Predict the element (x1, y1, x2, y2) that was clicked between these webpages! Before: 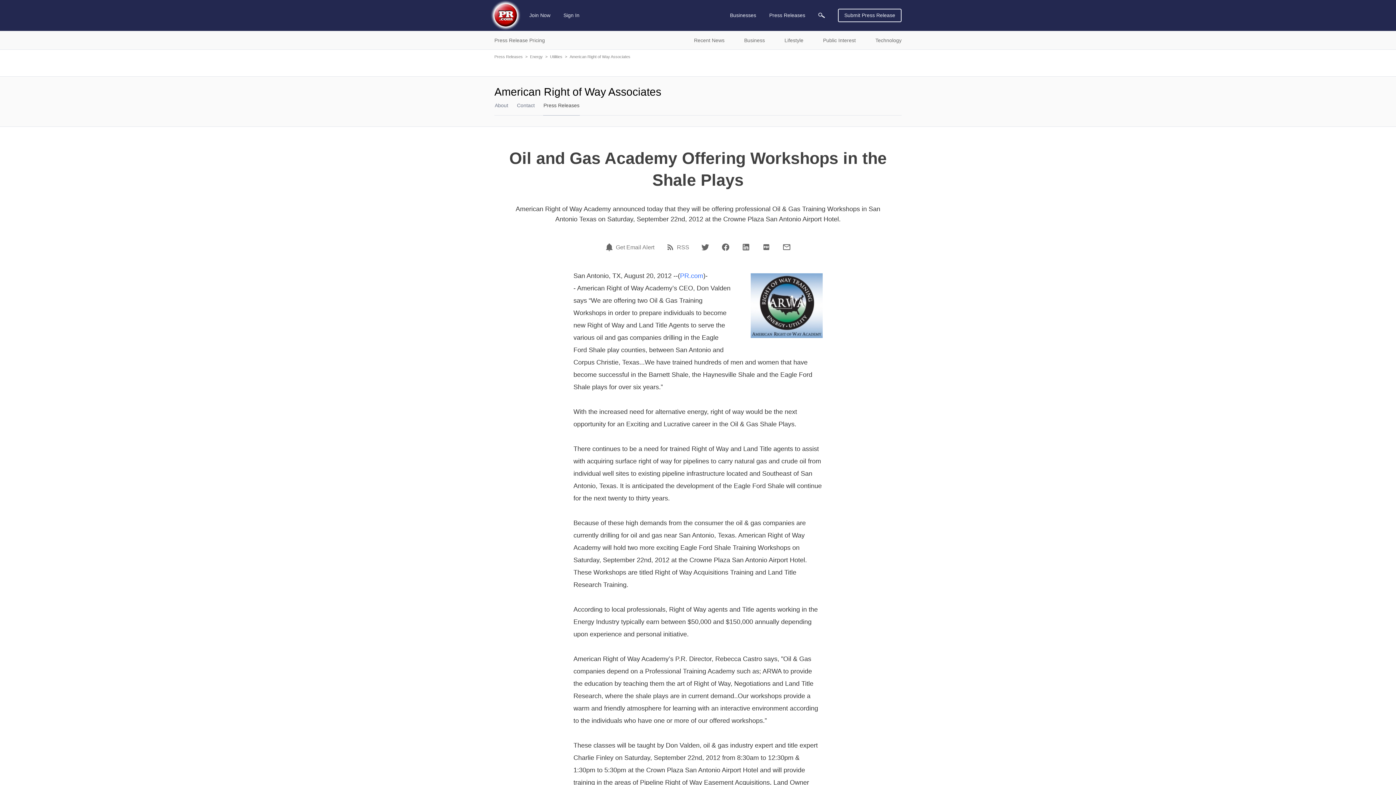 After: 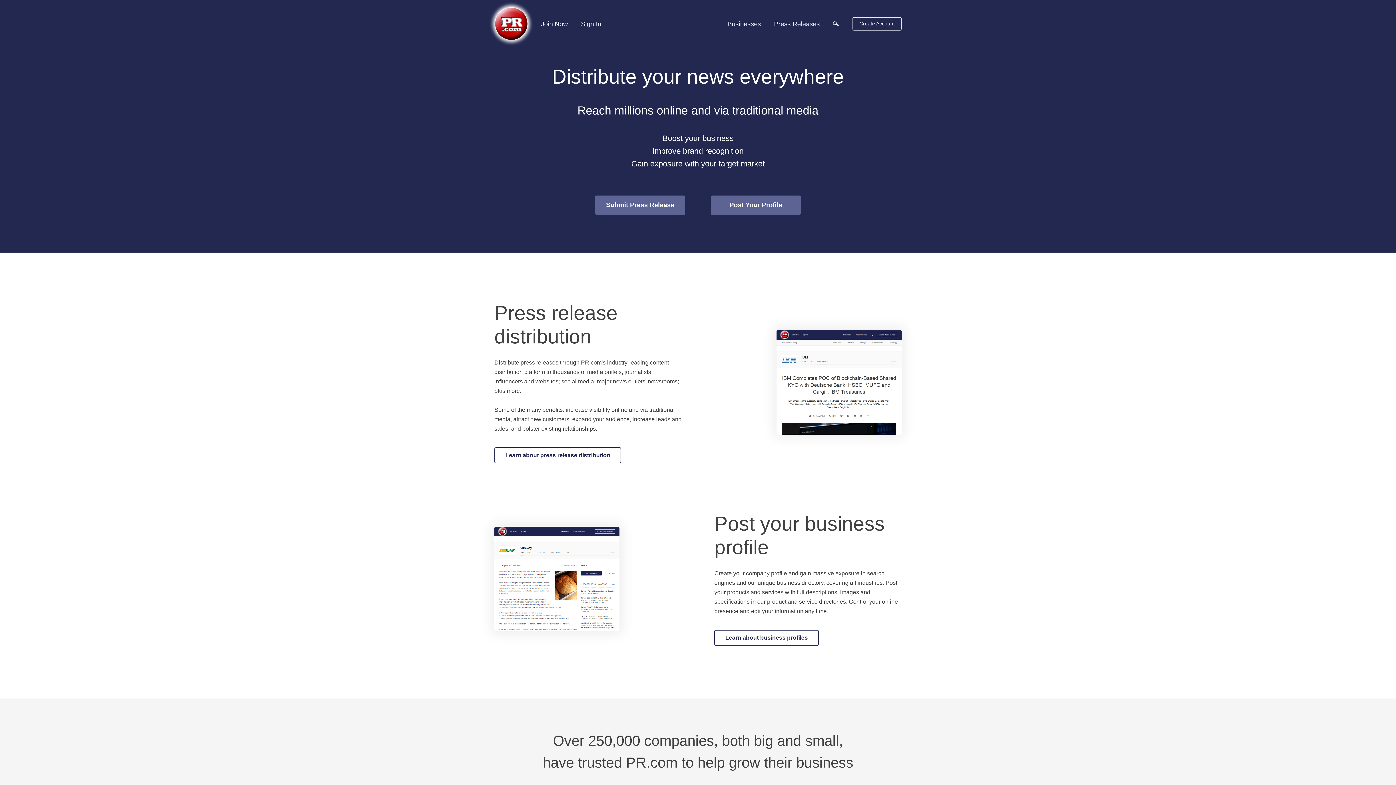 Action: bbox: (680, 272, 703, 279) label: PR.com